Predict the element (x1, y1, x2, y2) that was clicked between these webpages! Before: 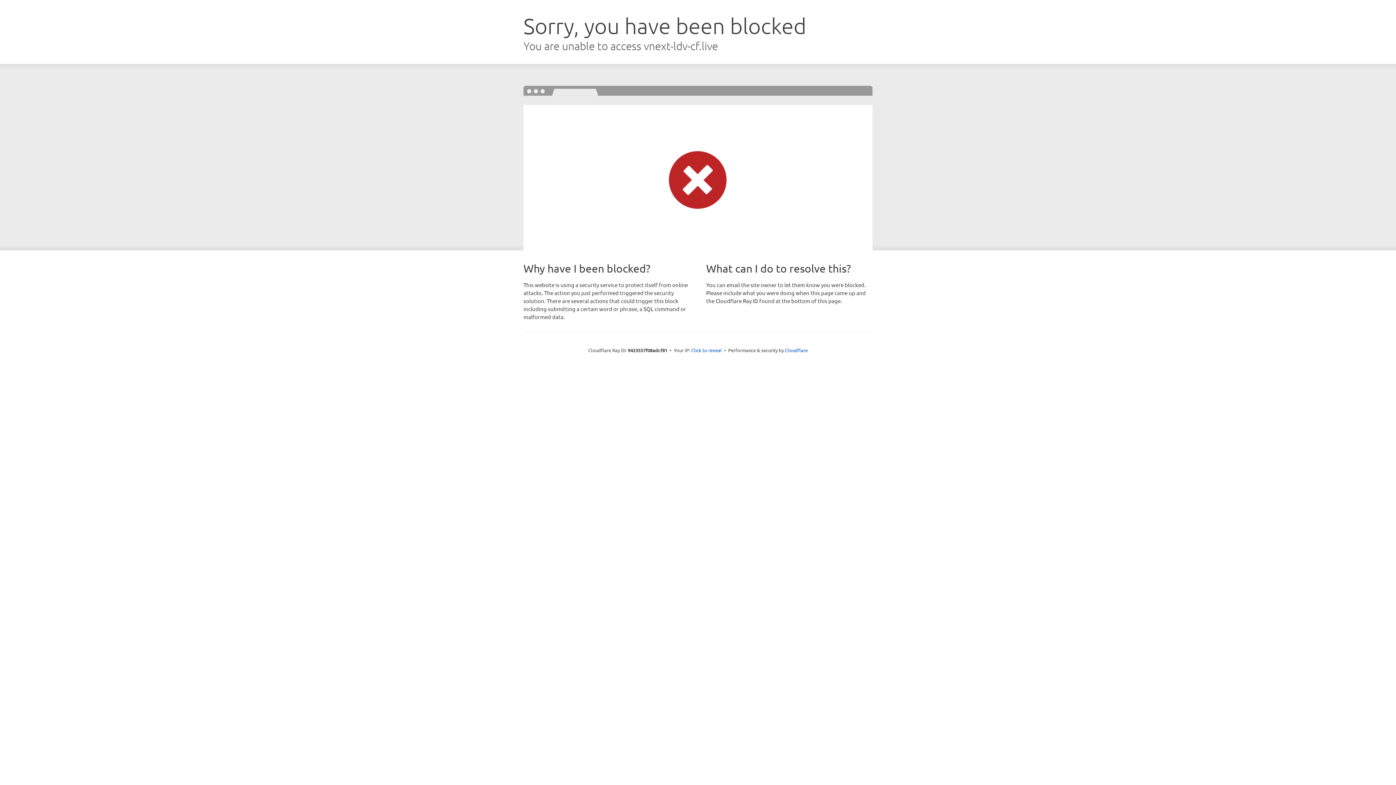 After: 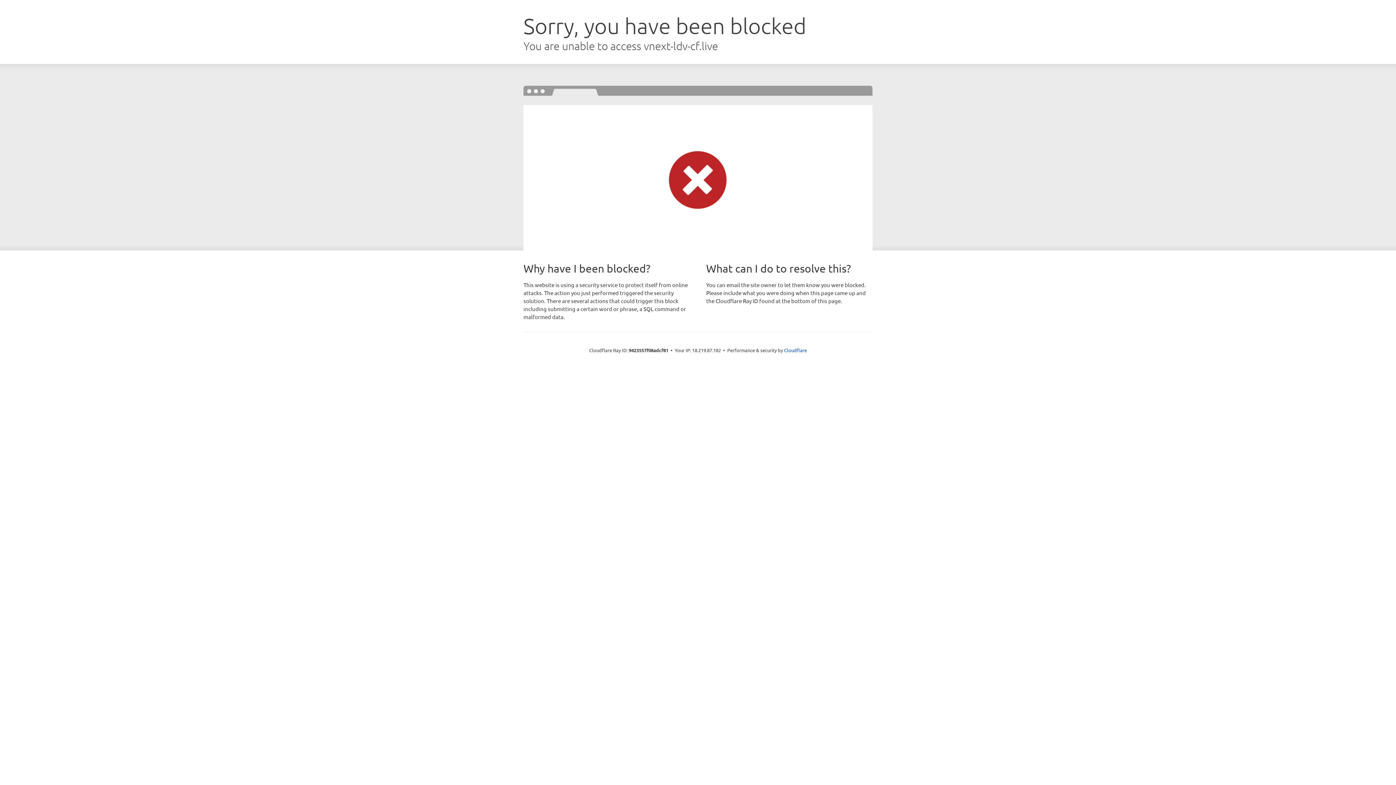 Action: bbox: (691, 346, 722, 353) label: Click to reveal